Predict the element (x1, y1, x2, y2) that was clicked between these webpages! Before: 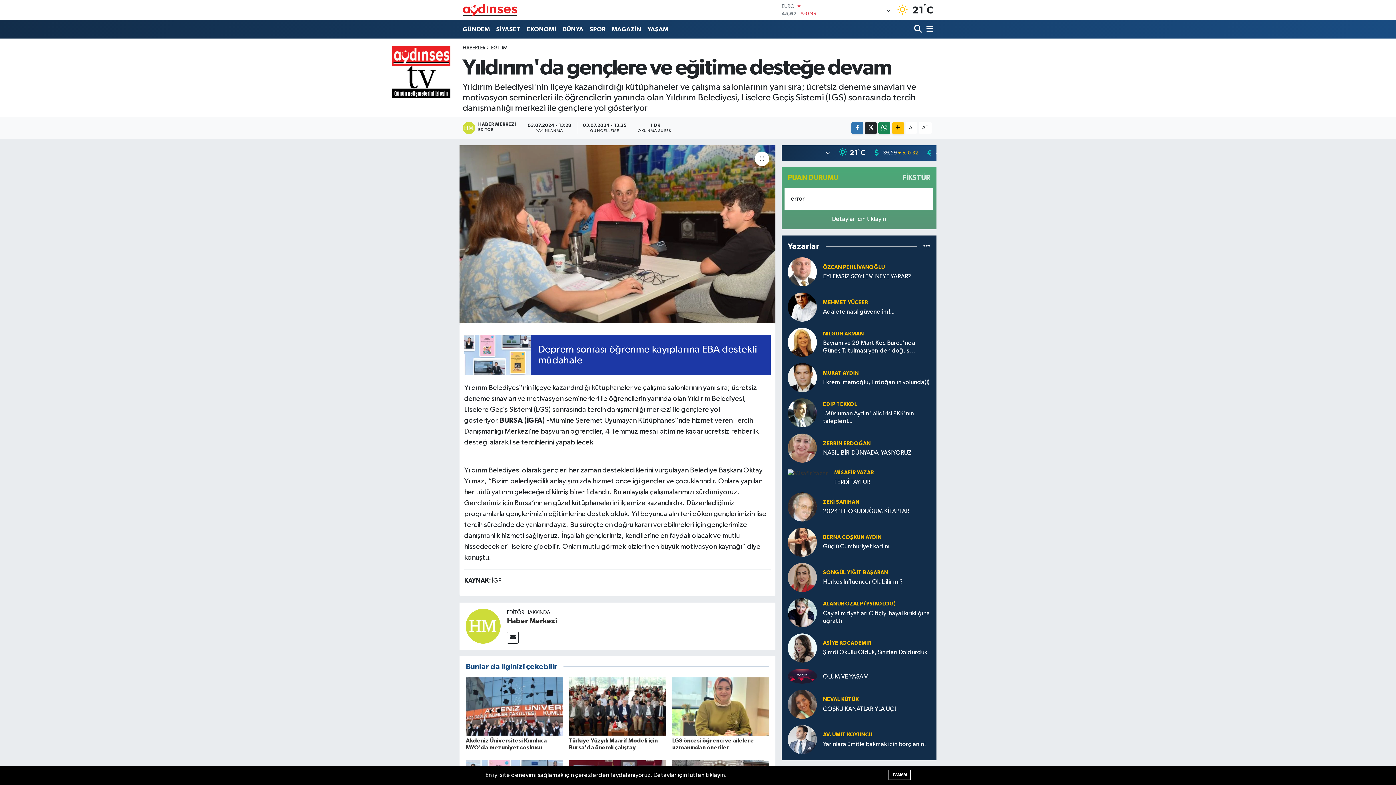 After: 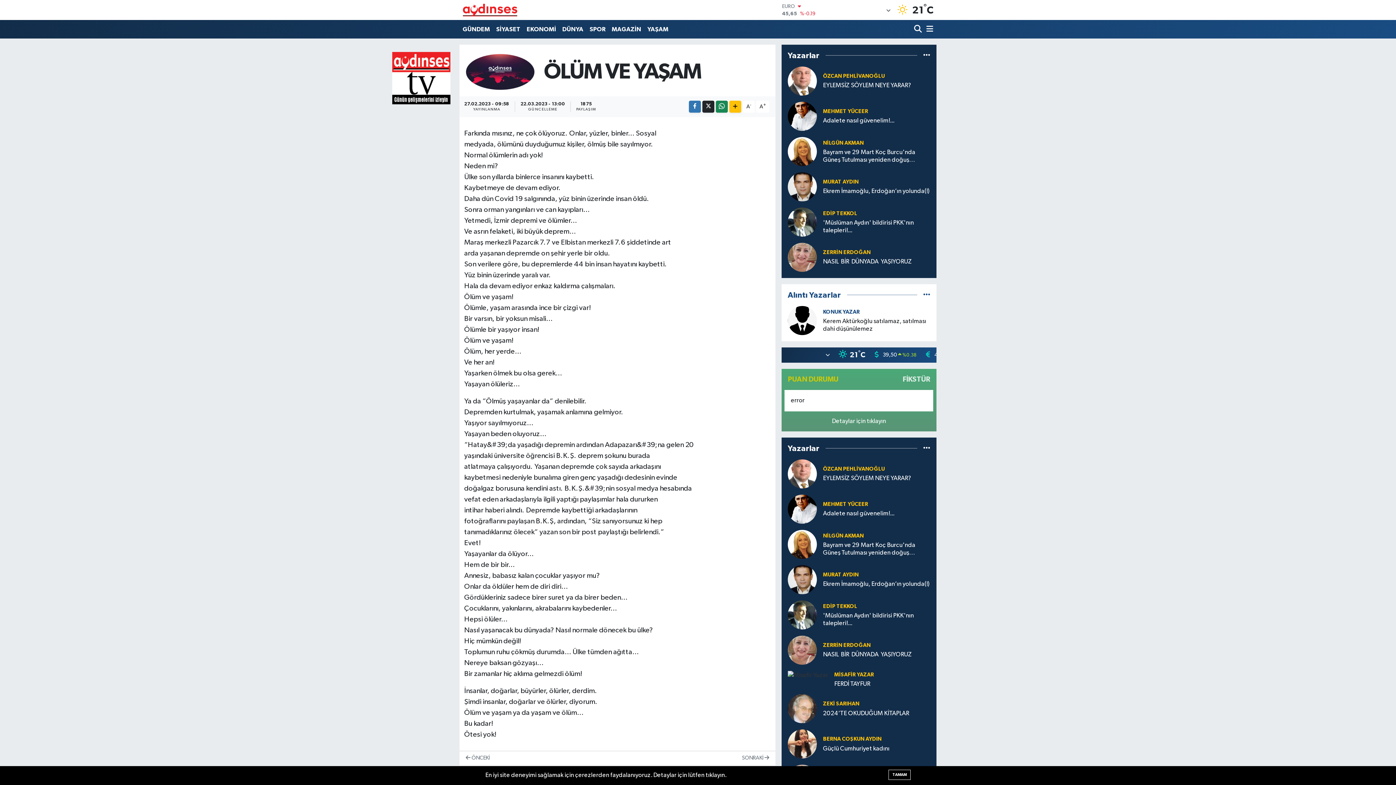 Action: label: ÖLÜM VE YAŞAM bbox: (823, 673, 930, 681)